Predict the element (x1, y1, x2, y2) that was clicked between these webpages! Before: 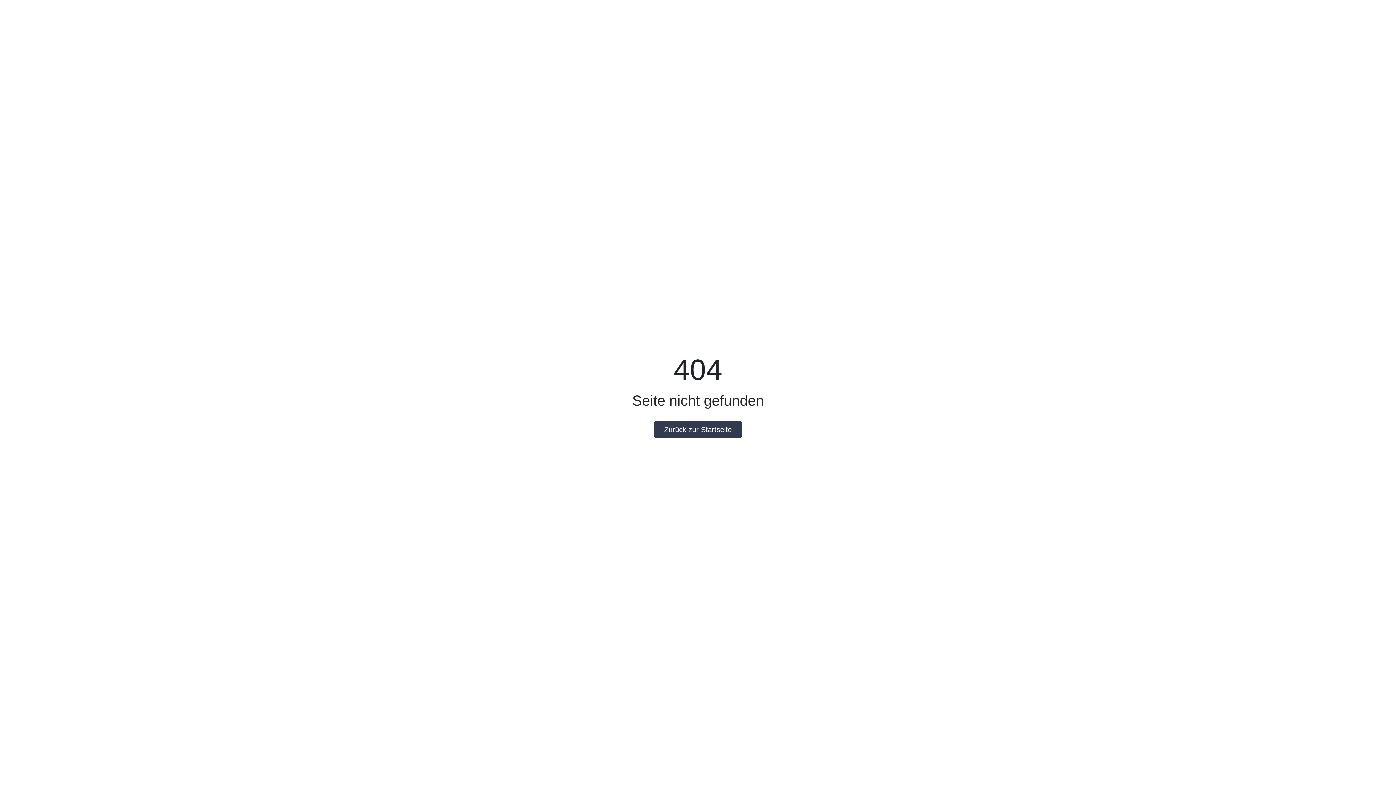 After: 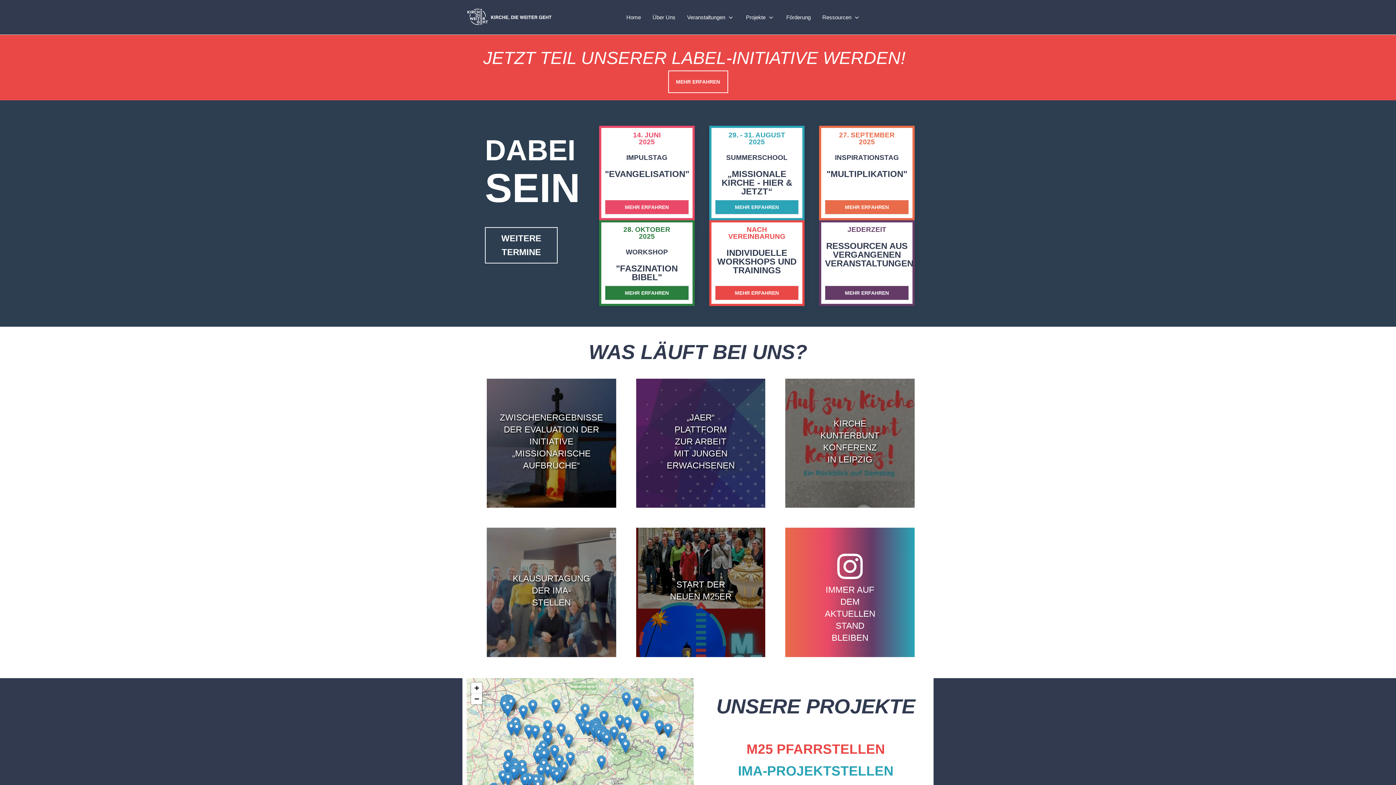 Action: bbox: (654, 420, 742, 438) label: Zurück zur Startseite